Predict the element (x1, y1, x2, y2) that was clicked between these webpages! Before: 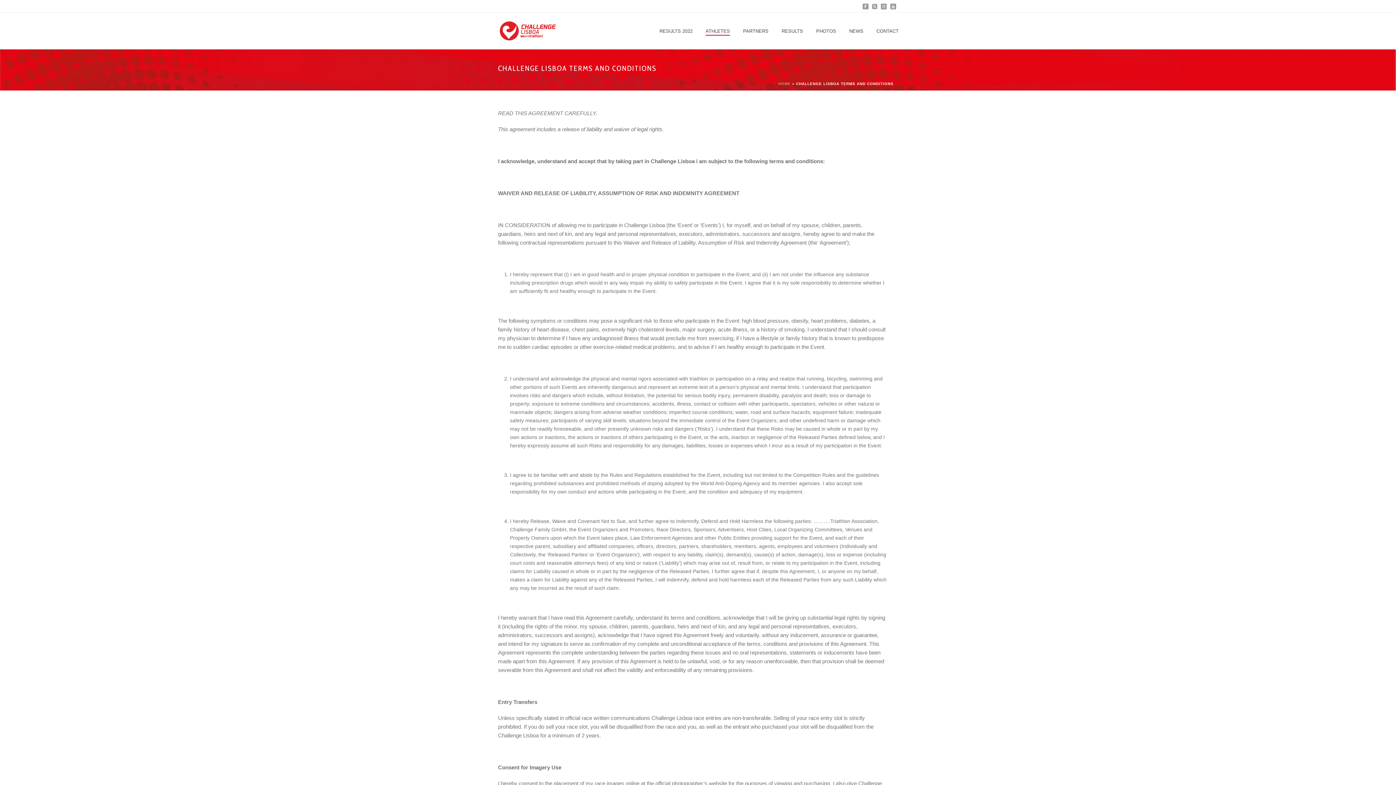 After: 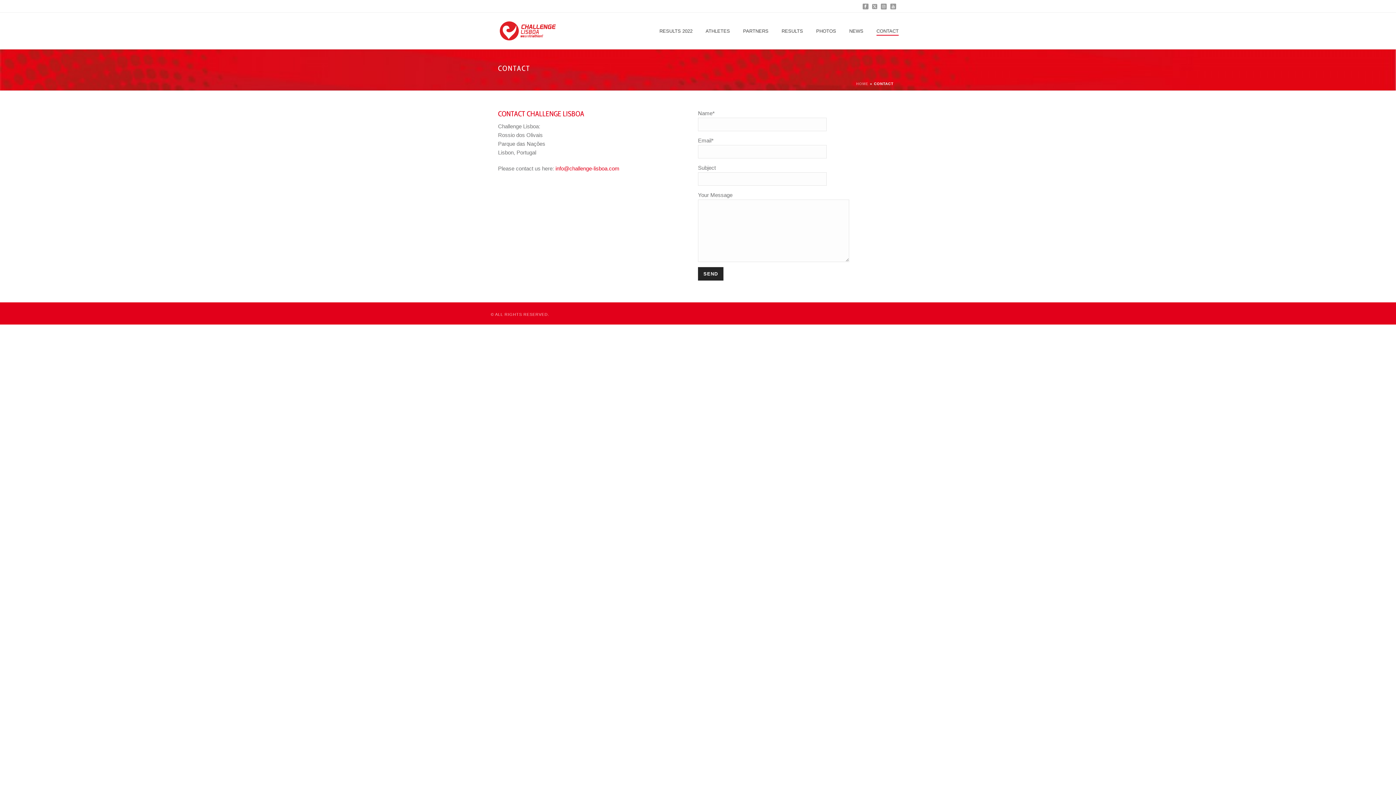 Action: bbox: (870, 27, 905, 35) label: CONTACT